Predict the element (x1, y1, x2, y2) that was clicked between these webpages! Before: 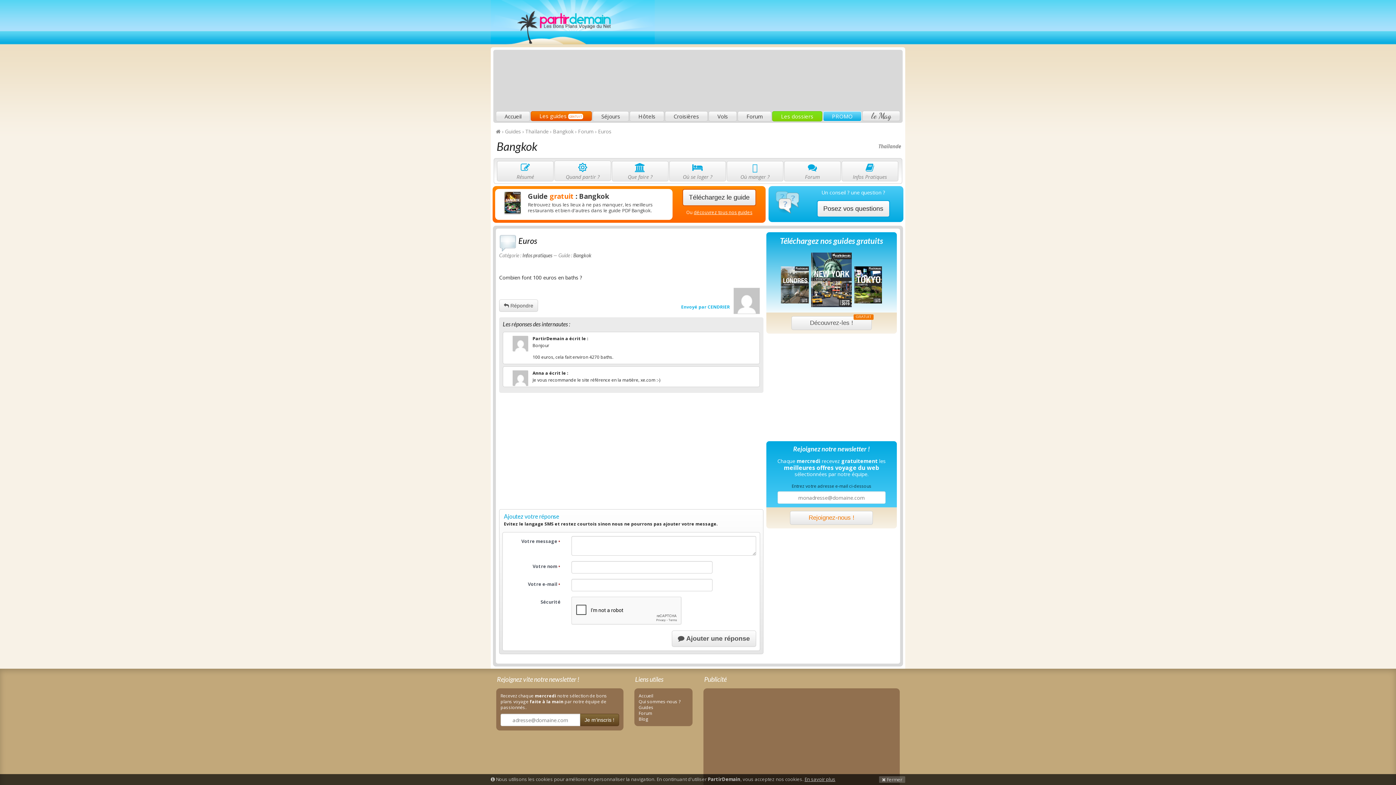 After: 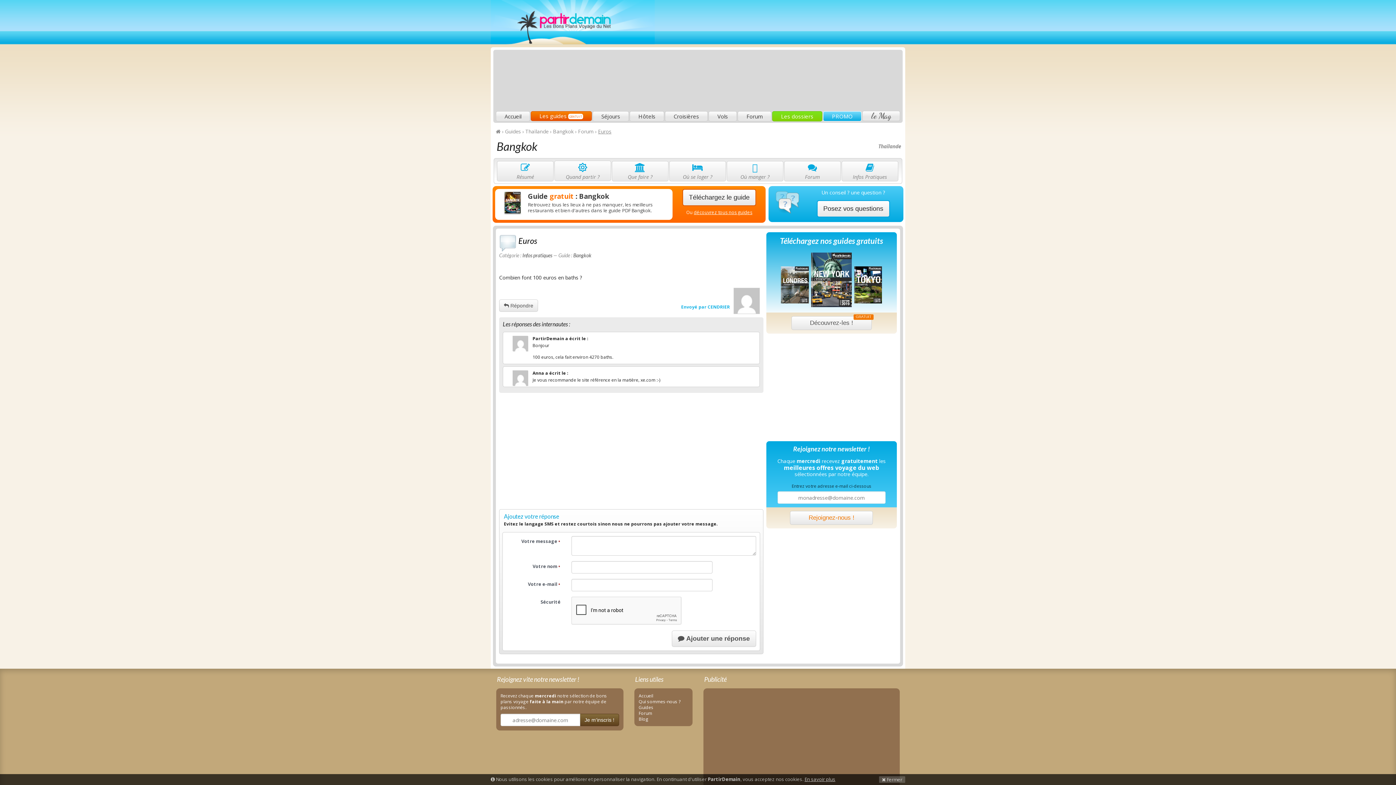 Action: label: Euros bbox: (598, 128, 611, 134)